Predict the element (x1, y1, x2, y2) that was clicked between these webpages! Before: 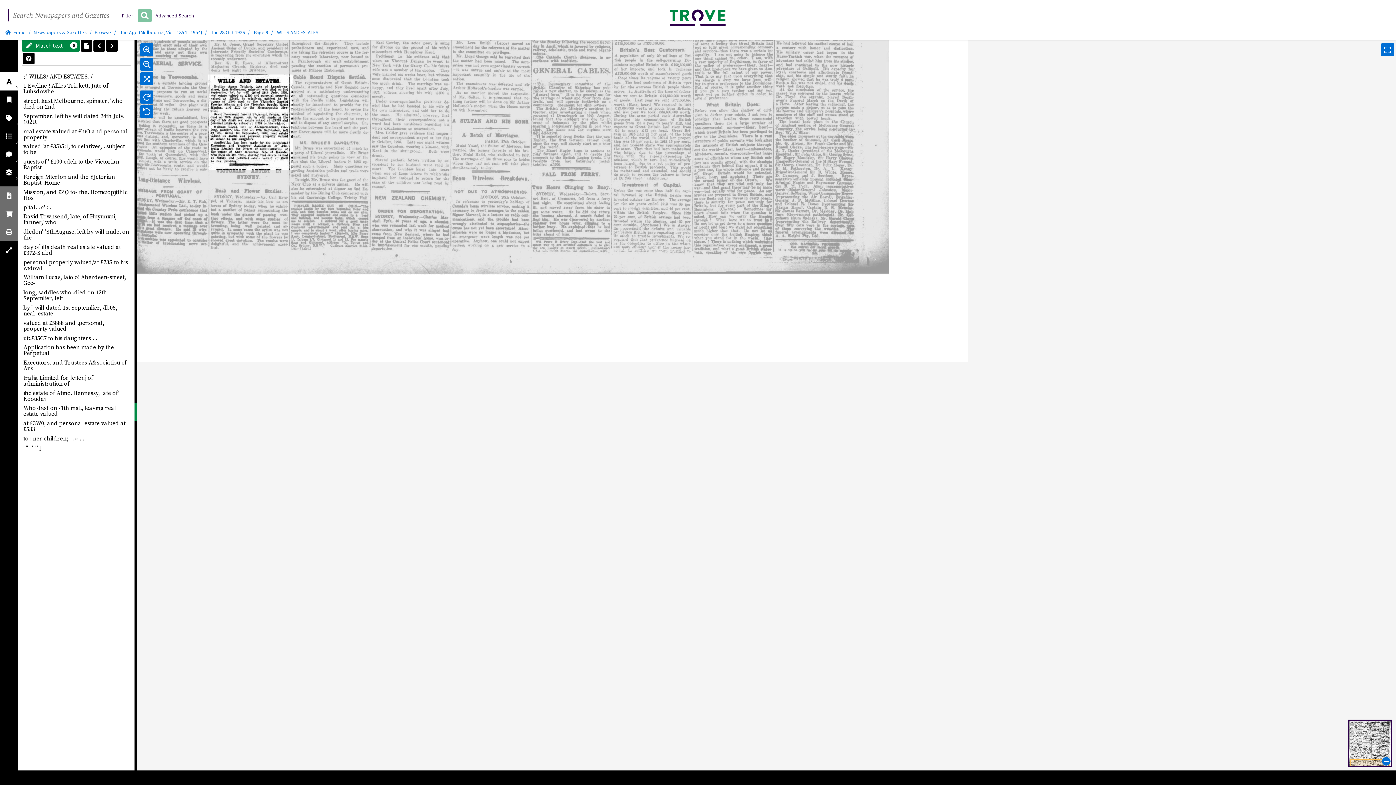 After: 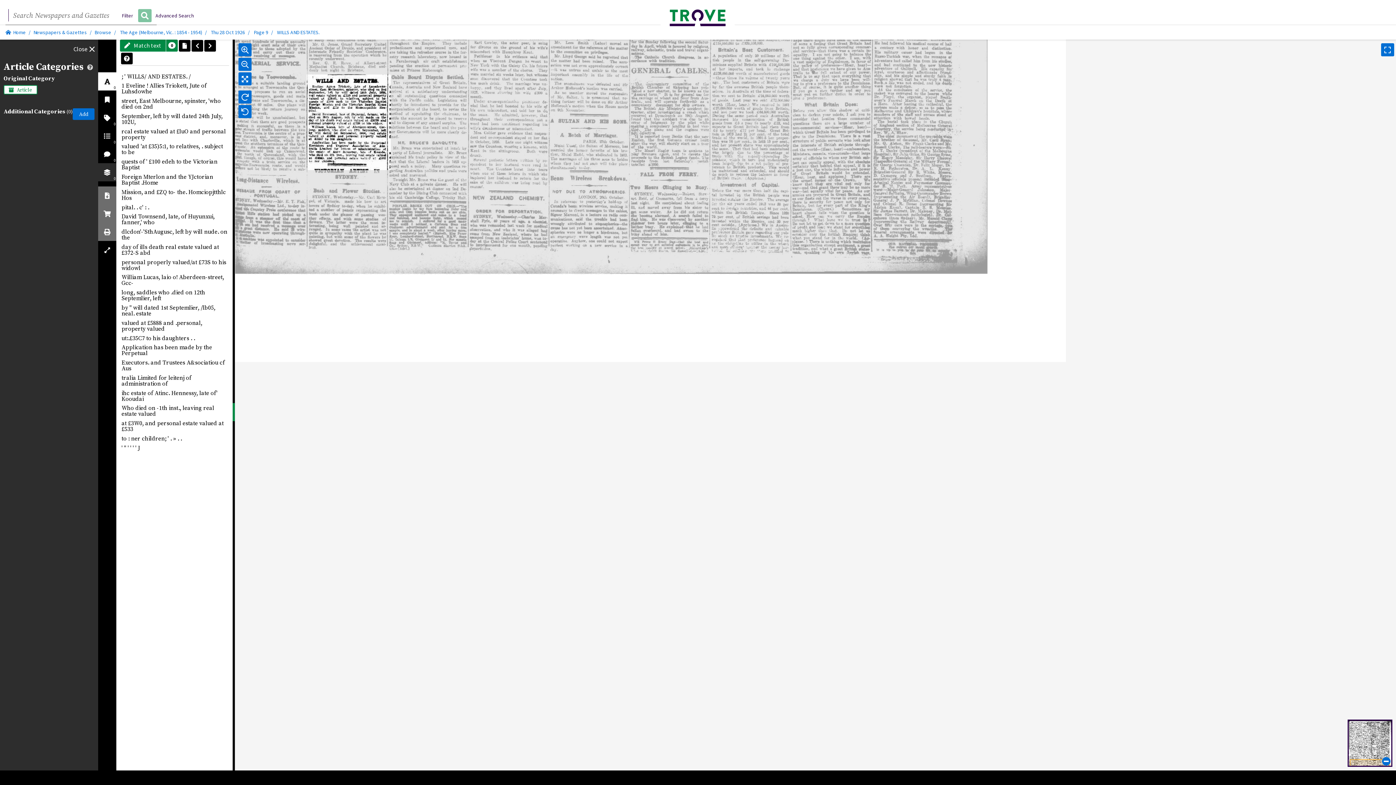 Action: bbox: (0, 163, 18, 181) label: 0